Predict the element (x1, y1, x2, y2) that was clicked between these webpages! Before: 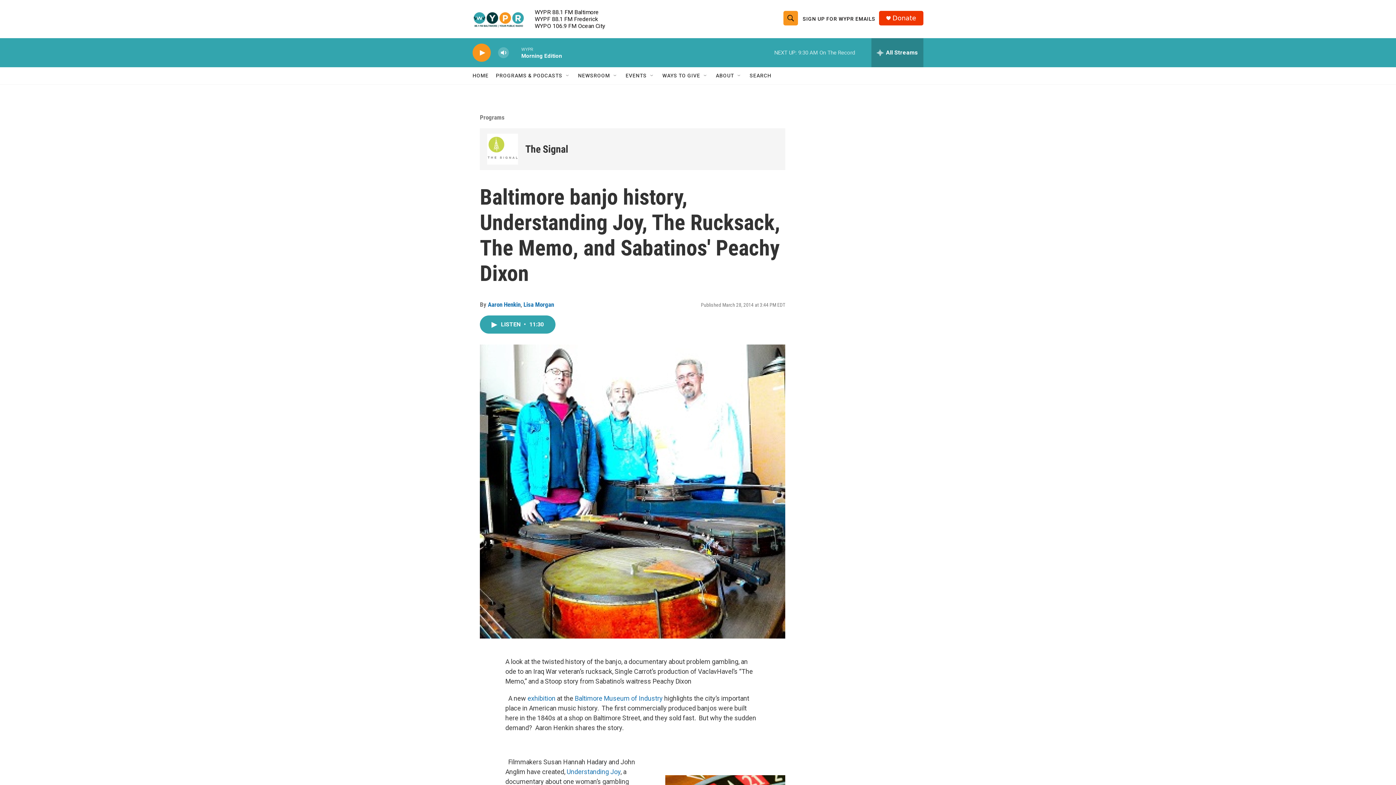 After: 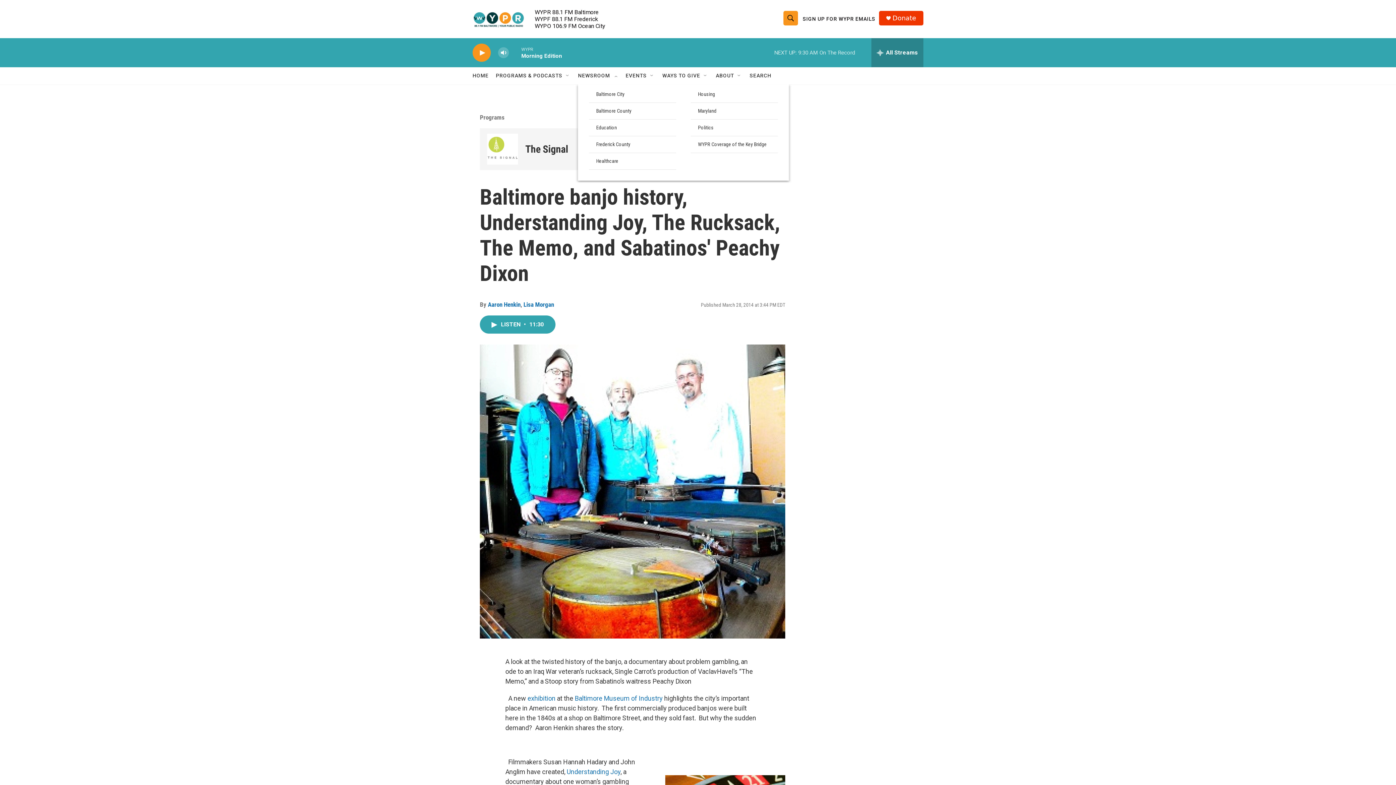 Action: bbox: (612, 72, 618, 78) label: Open Sub Navigation